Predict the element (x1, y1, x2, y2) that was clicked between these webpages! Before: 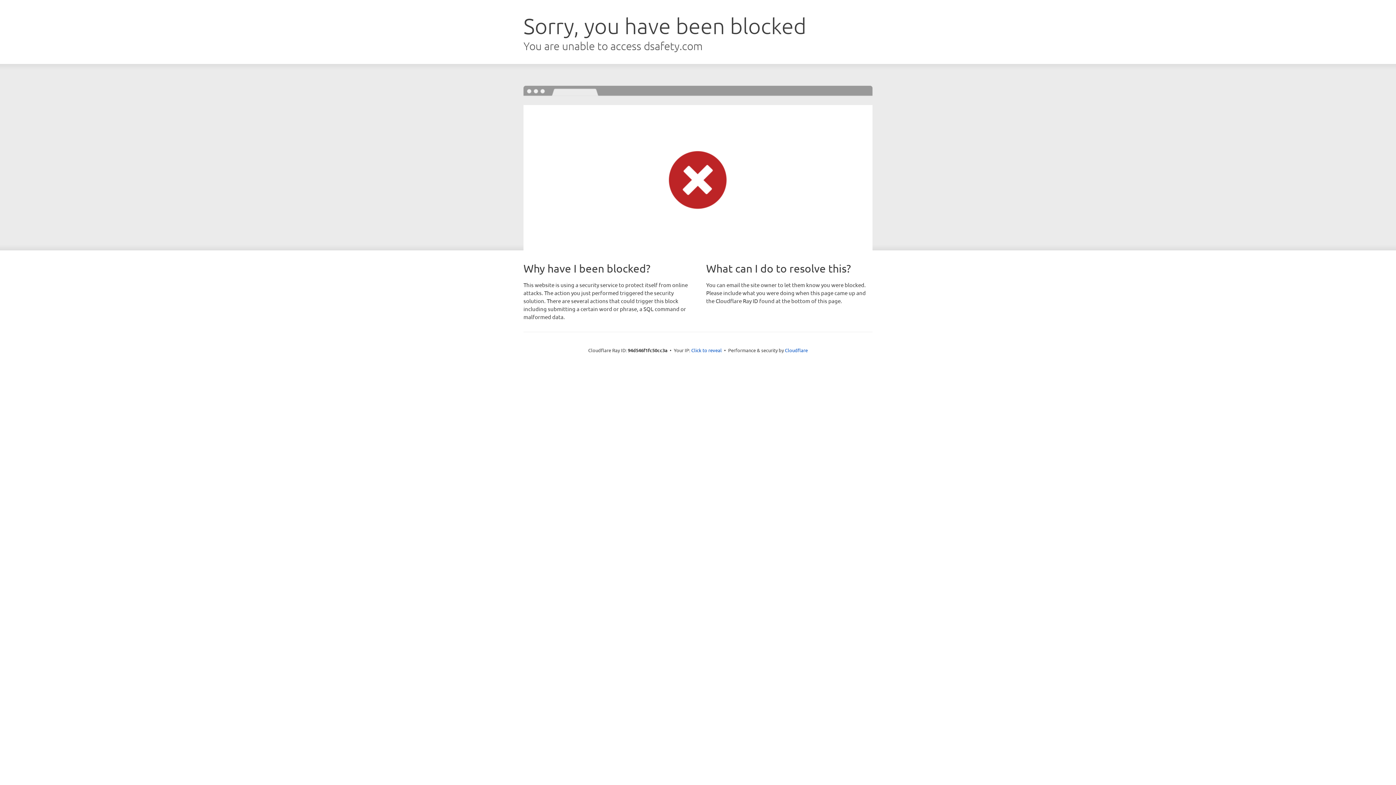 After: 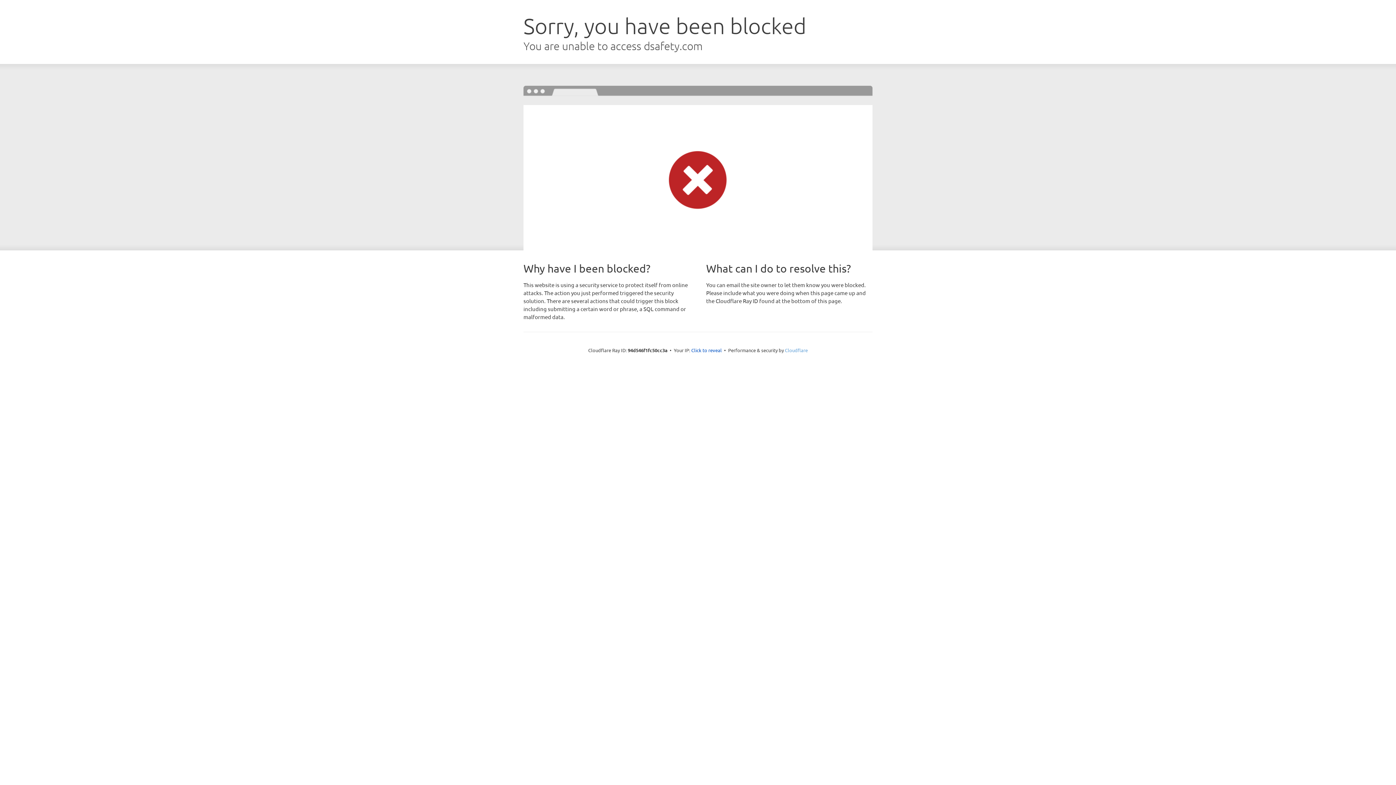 Action: label: Cloudflare bbox: (785, 347, 808, 353)